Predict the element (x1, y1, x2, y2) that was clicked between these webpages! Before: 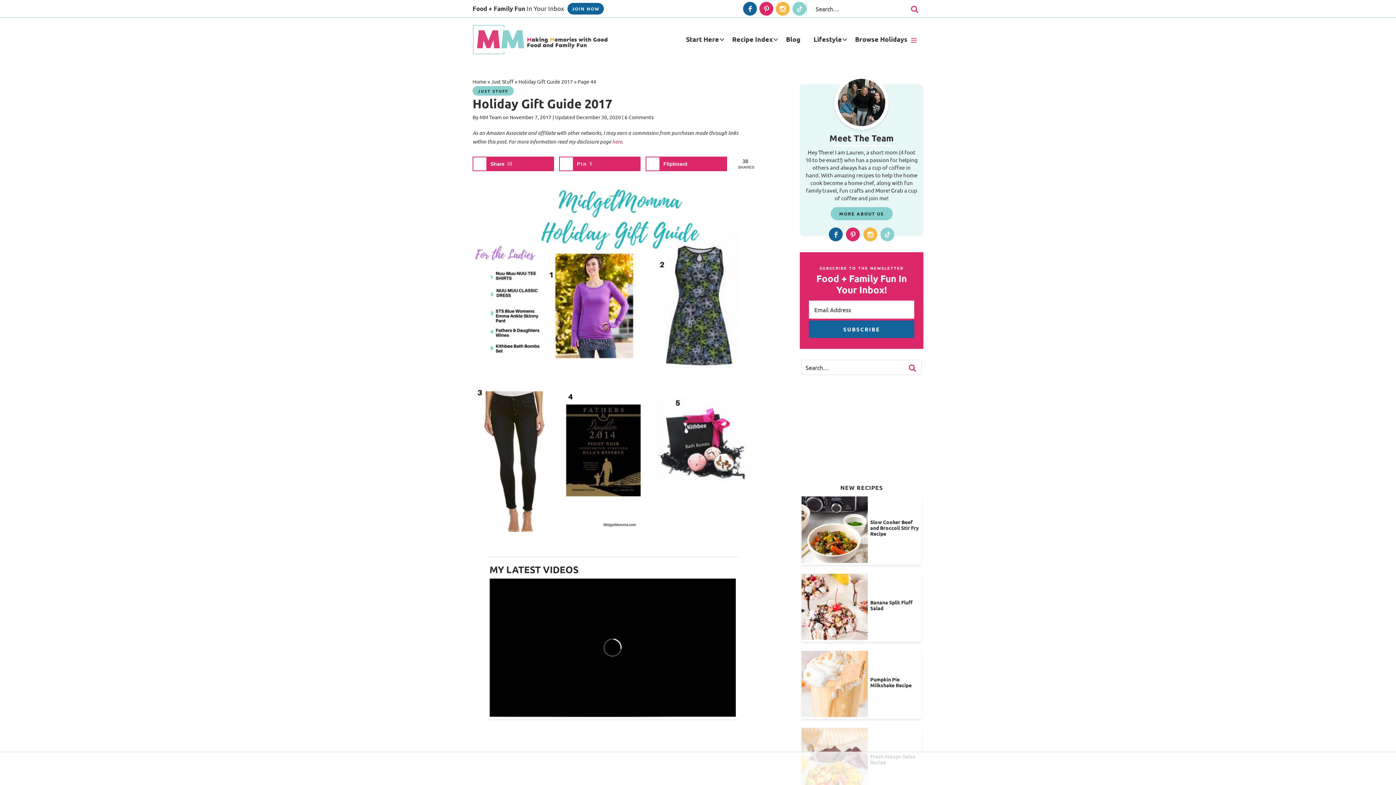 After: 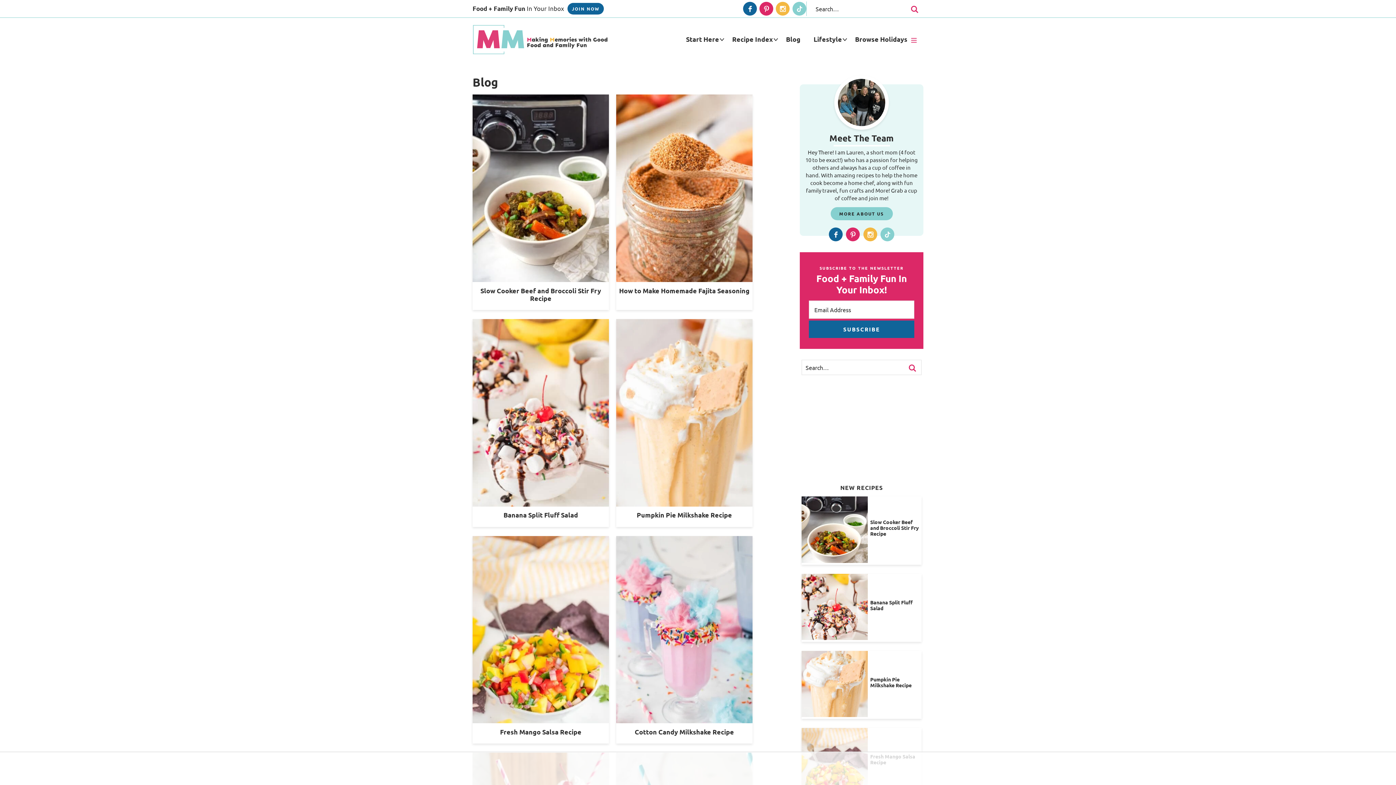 Action: label: Blog bbox: (779, 31, 807, 47)